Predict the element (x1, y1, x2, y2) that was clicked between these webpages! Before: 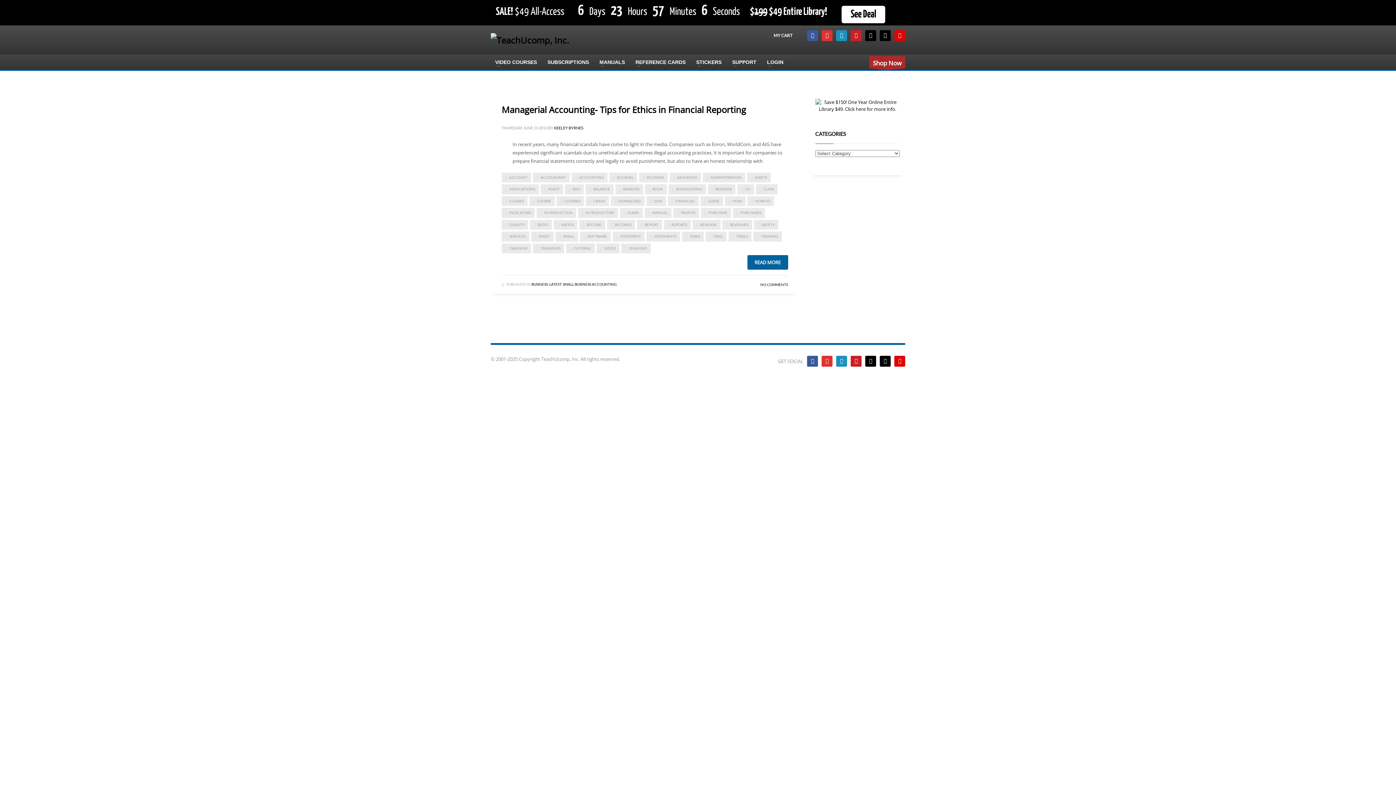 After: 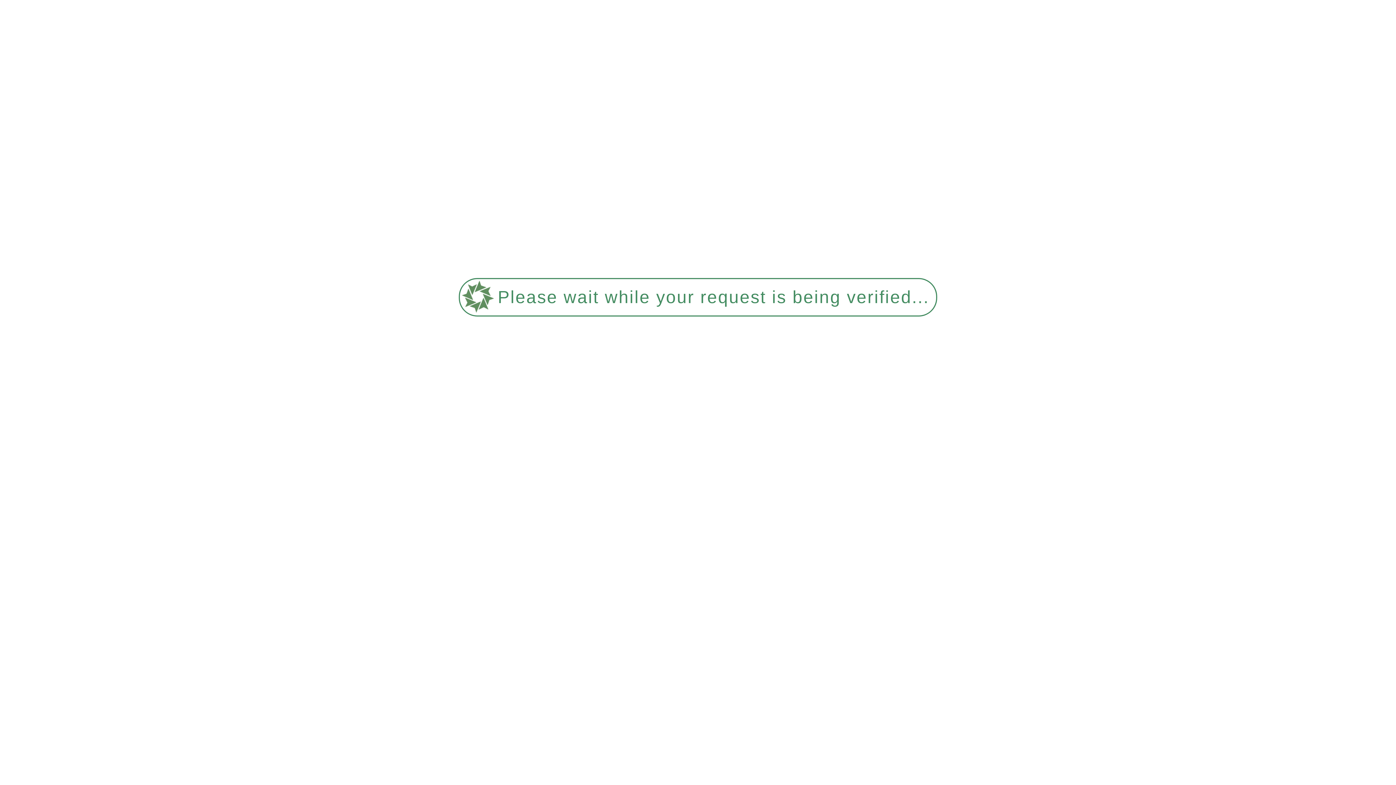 Action: label: BALANCE bbox: (585, 184, 613, 194)